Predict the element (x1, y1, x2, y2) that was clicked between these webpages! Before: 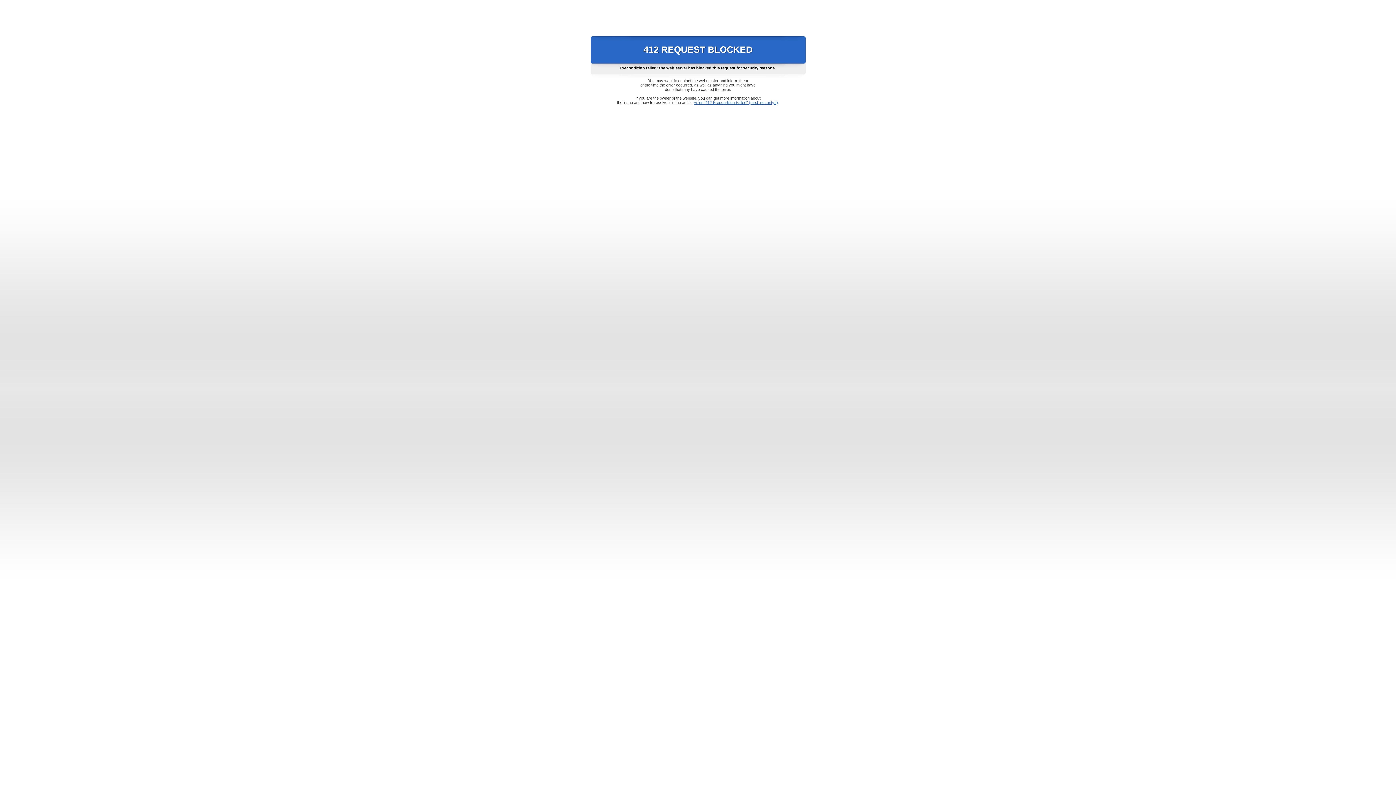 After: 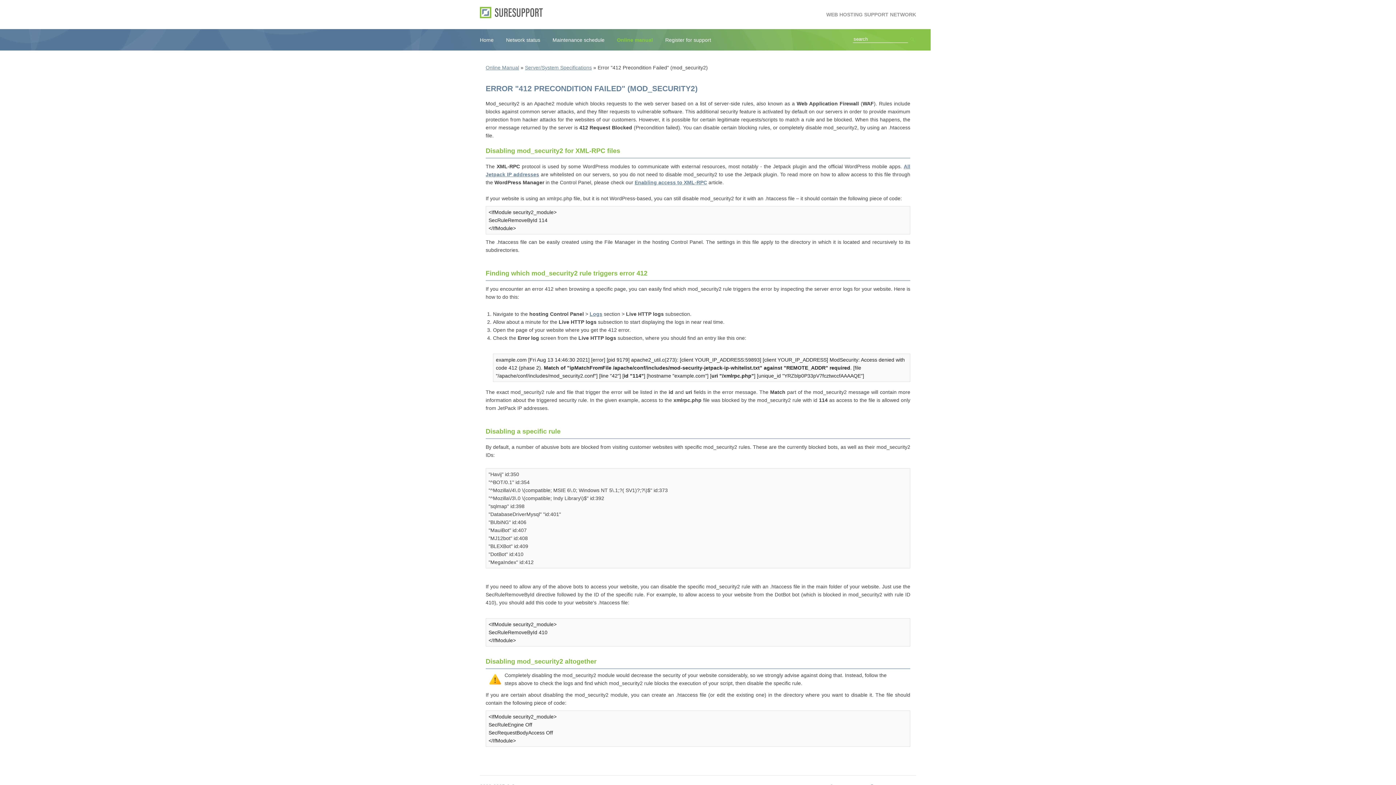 Action: label: Error "412 Precondition Failed" (mod_security2) bbox: (693, 100, 778, 104)